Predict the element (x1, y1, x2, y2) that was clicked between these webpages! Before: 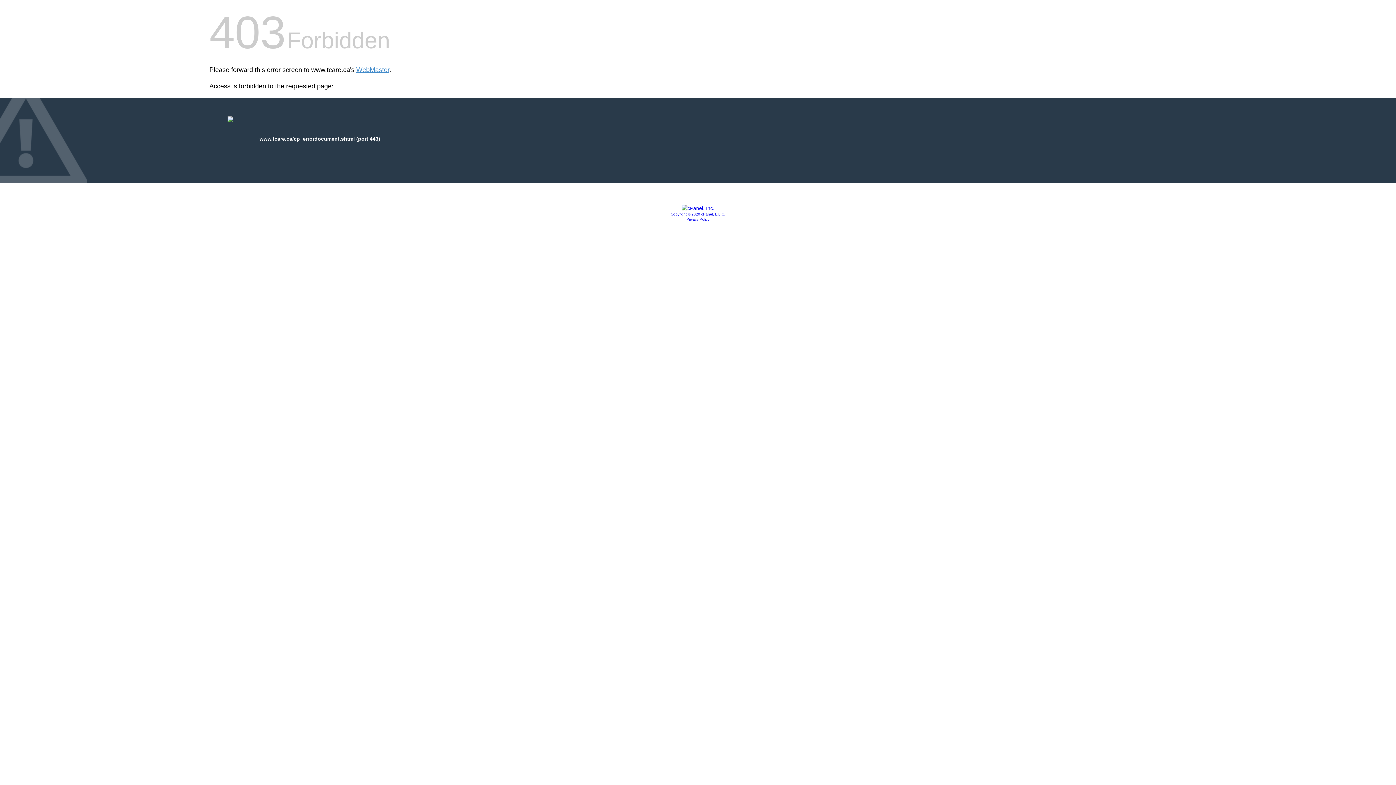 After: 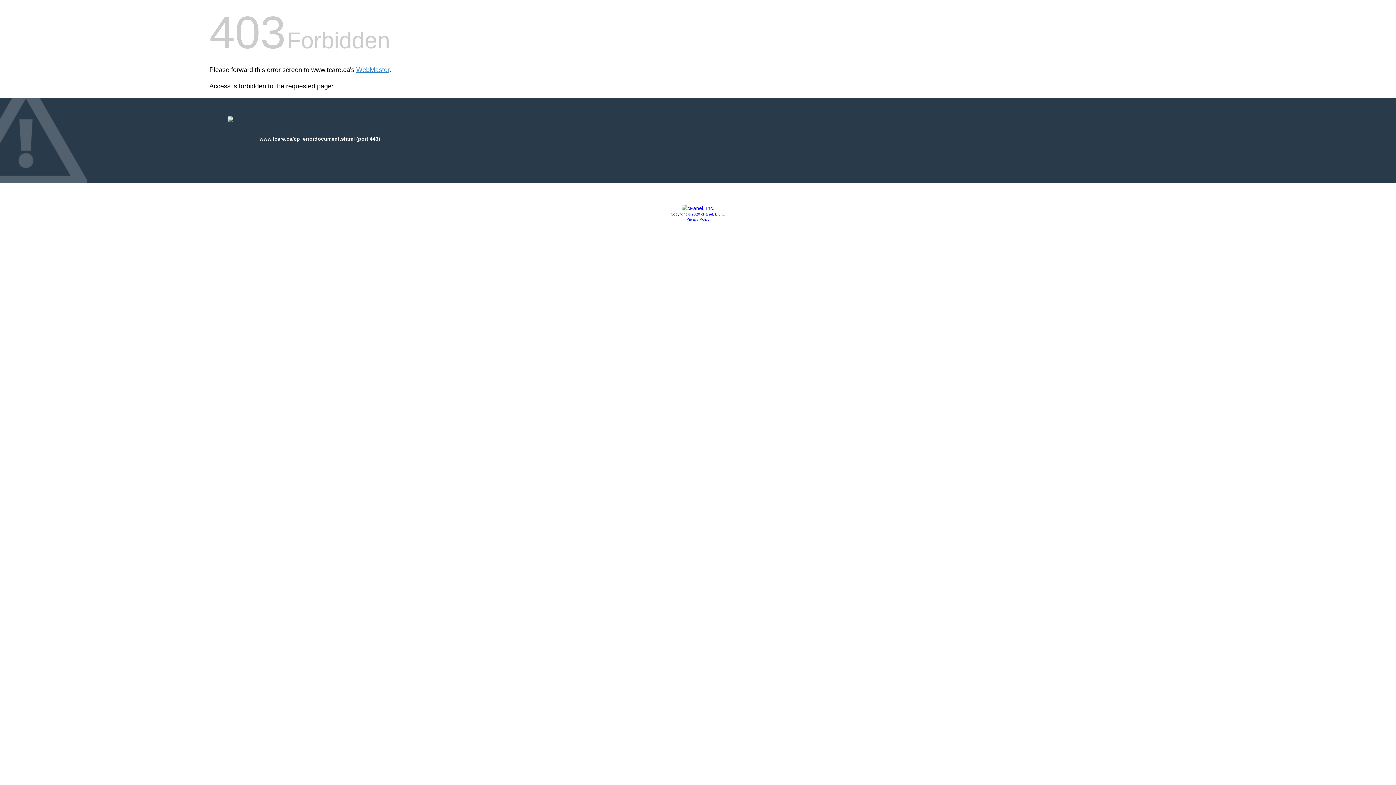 Action: bbox: (686, 217, 709, 221) label: Privacy Policy